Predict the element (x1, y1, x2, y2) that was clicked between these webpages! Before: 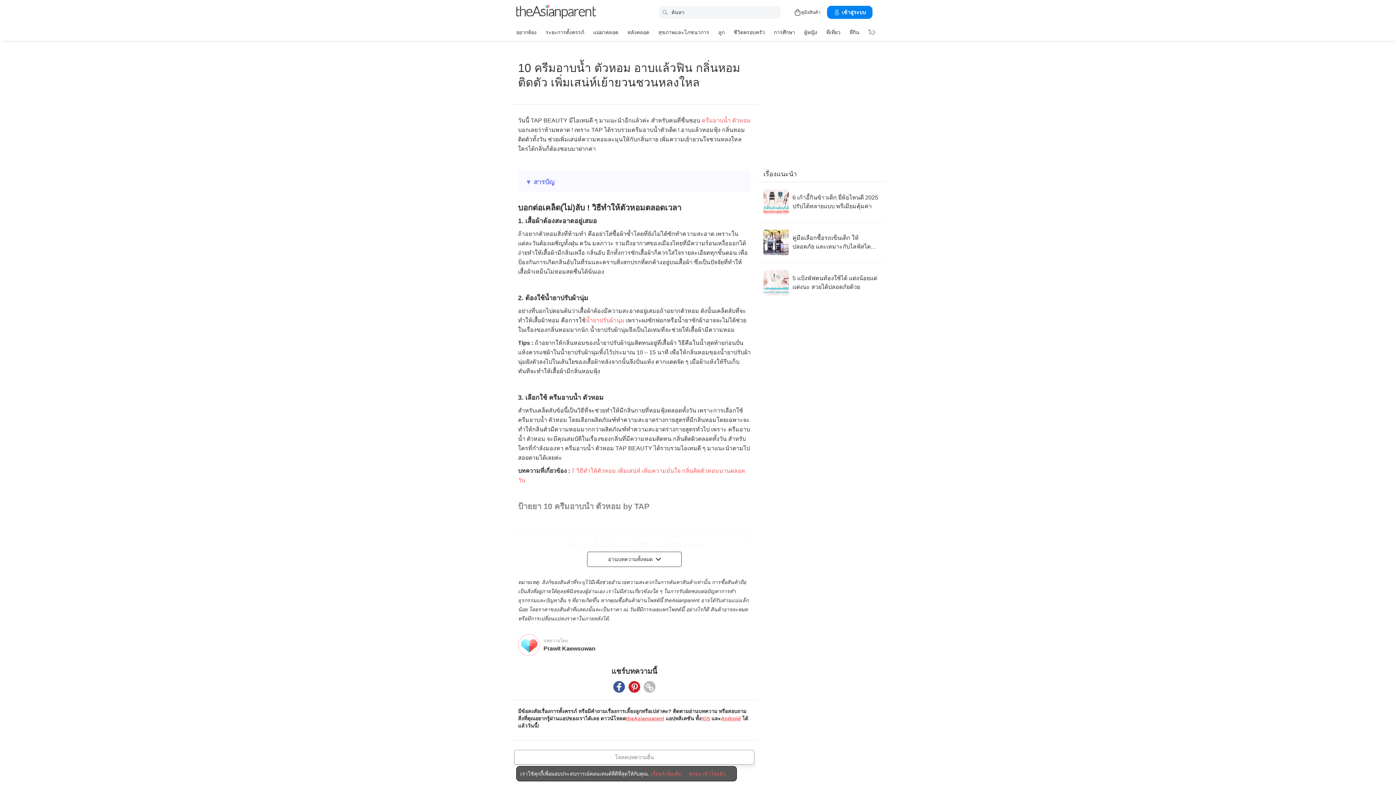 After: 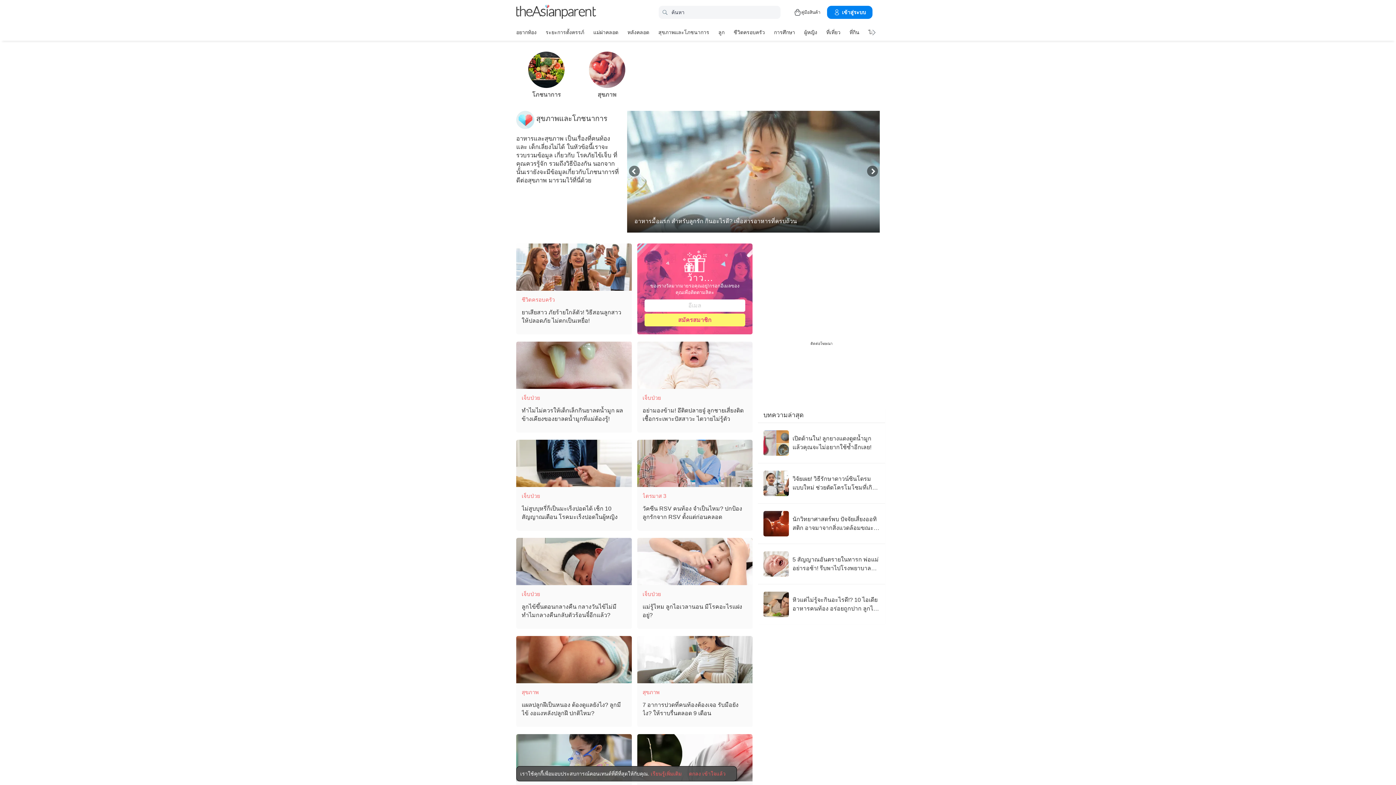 Action: bbox: (658, 26, 709, 37) label: สุขภาพและโภชนาการ